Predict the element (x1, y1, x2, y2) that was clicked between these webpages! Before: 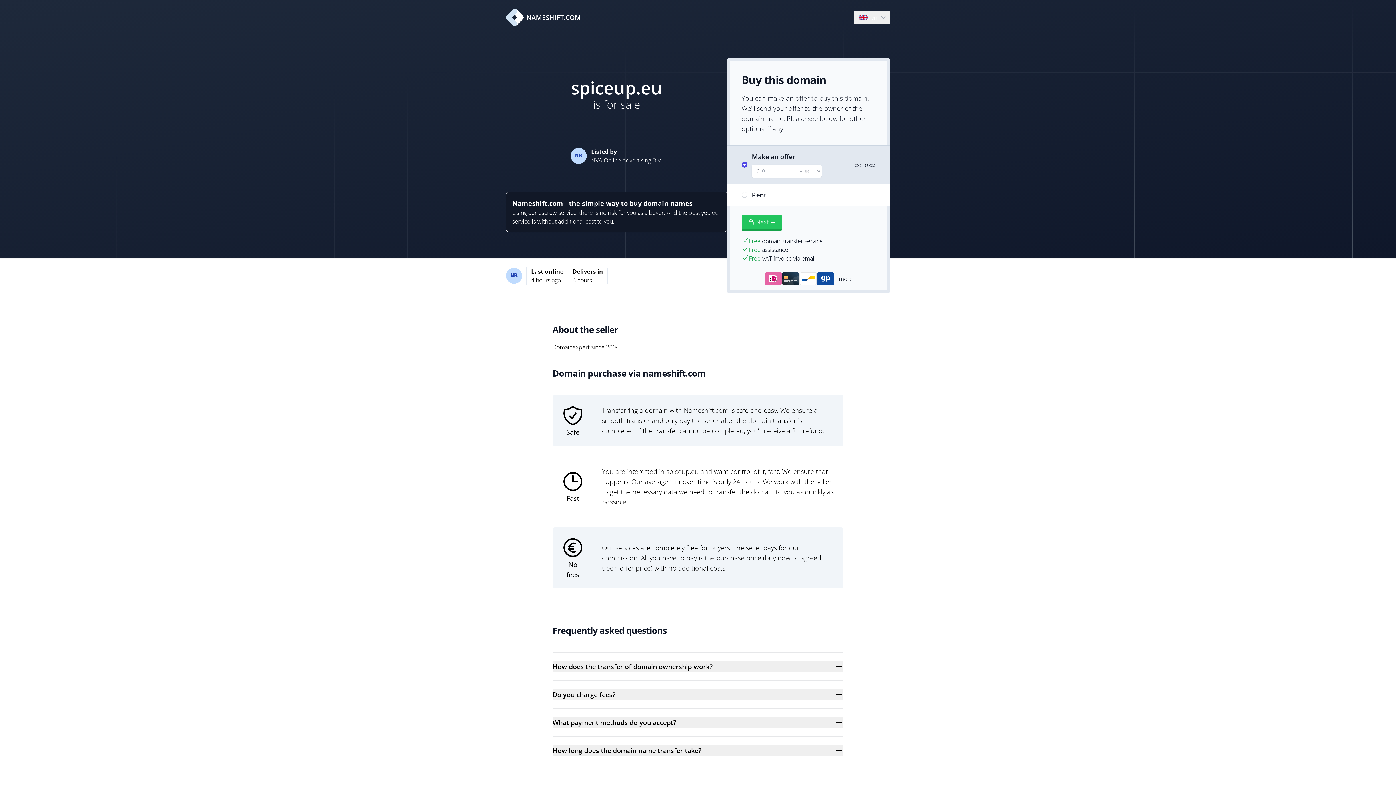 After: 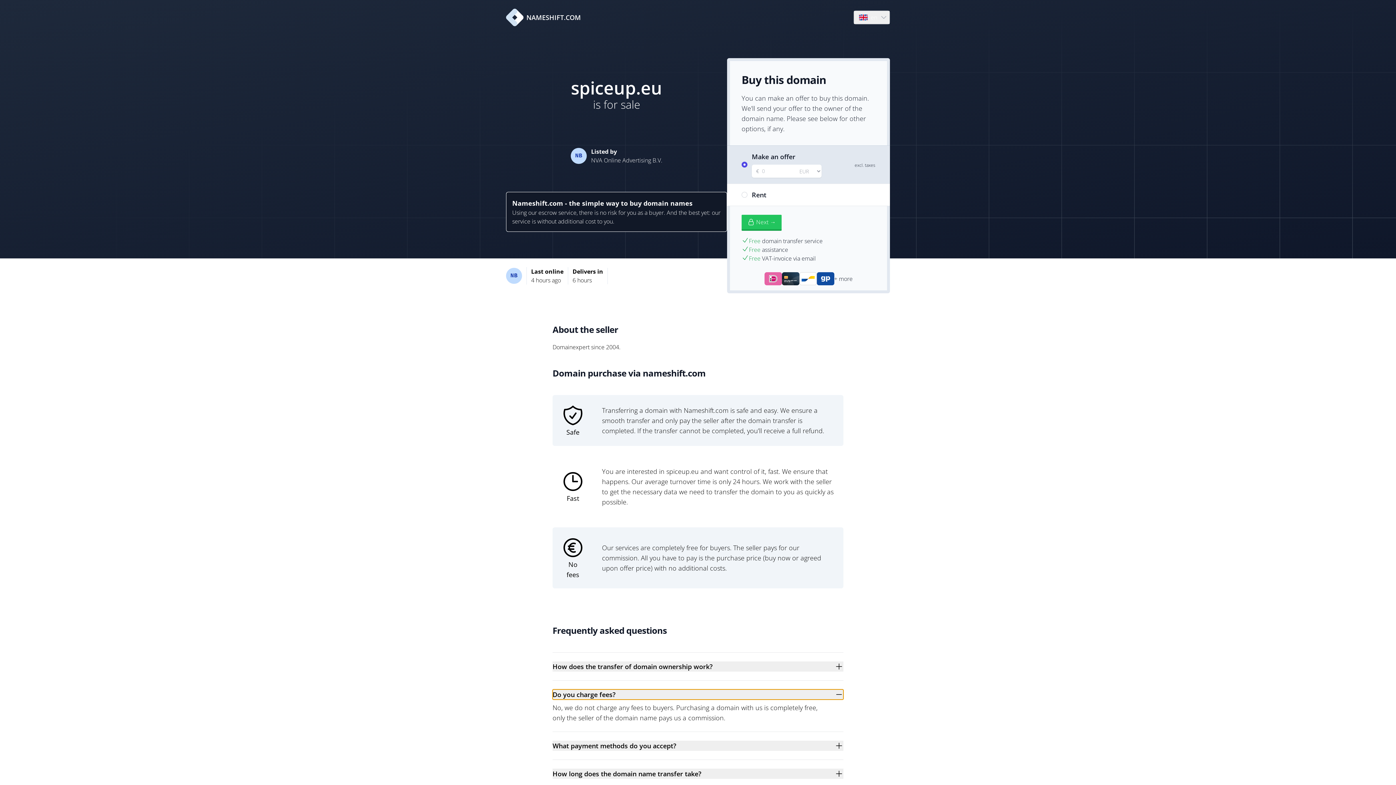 Action: label: Do you charge fees? bbox: (552, 689, 843, 700)